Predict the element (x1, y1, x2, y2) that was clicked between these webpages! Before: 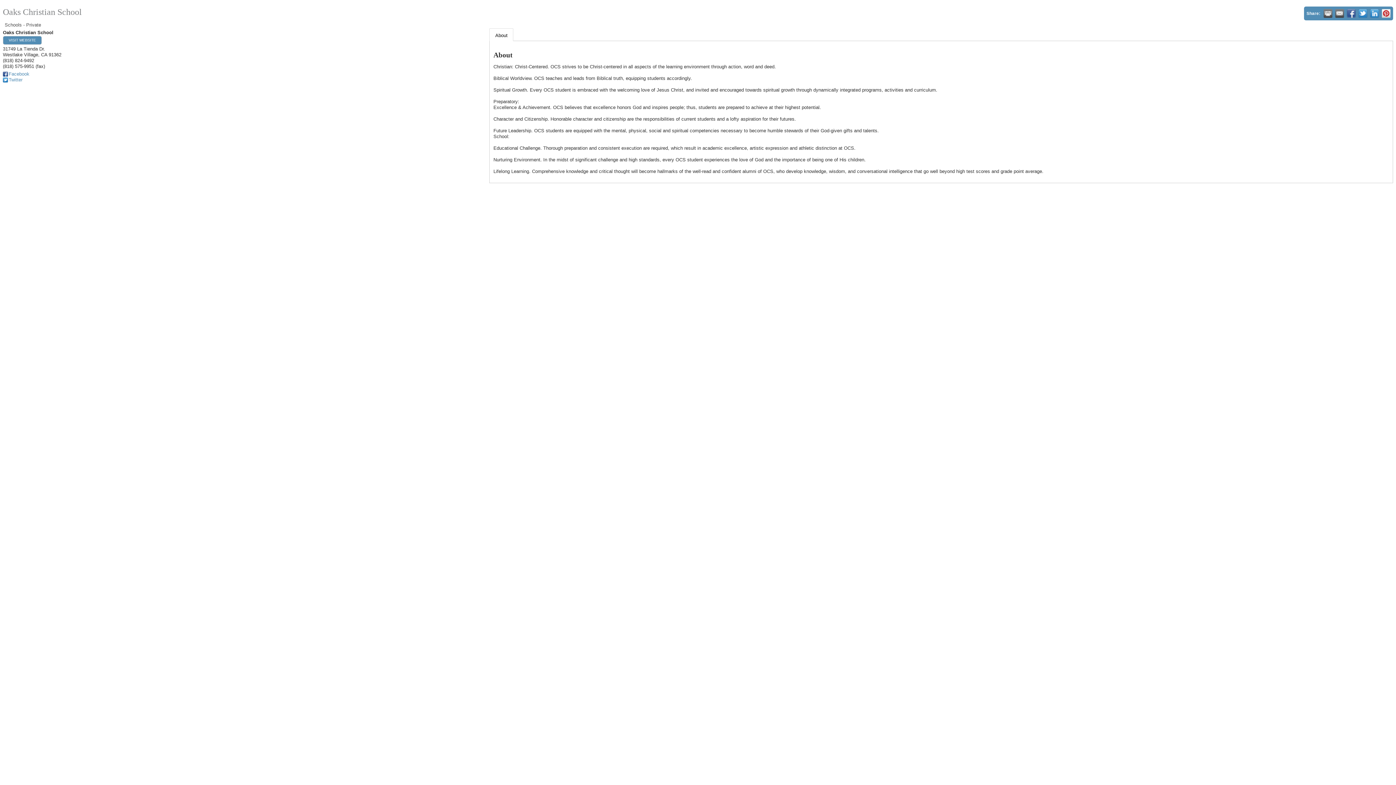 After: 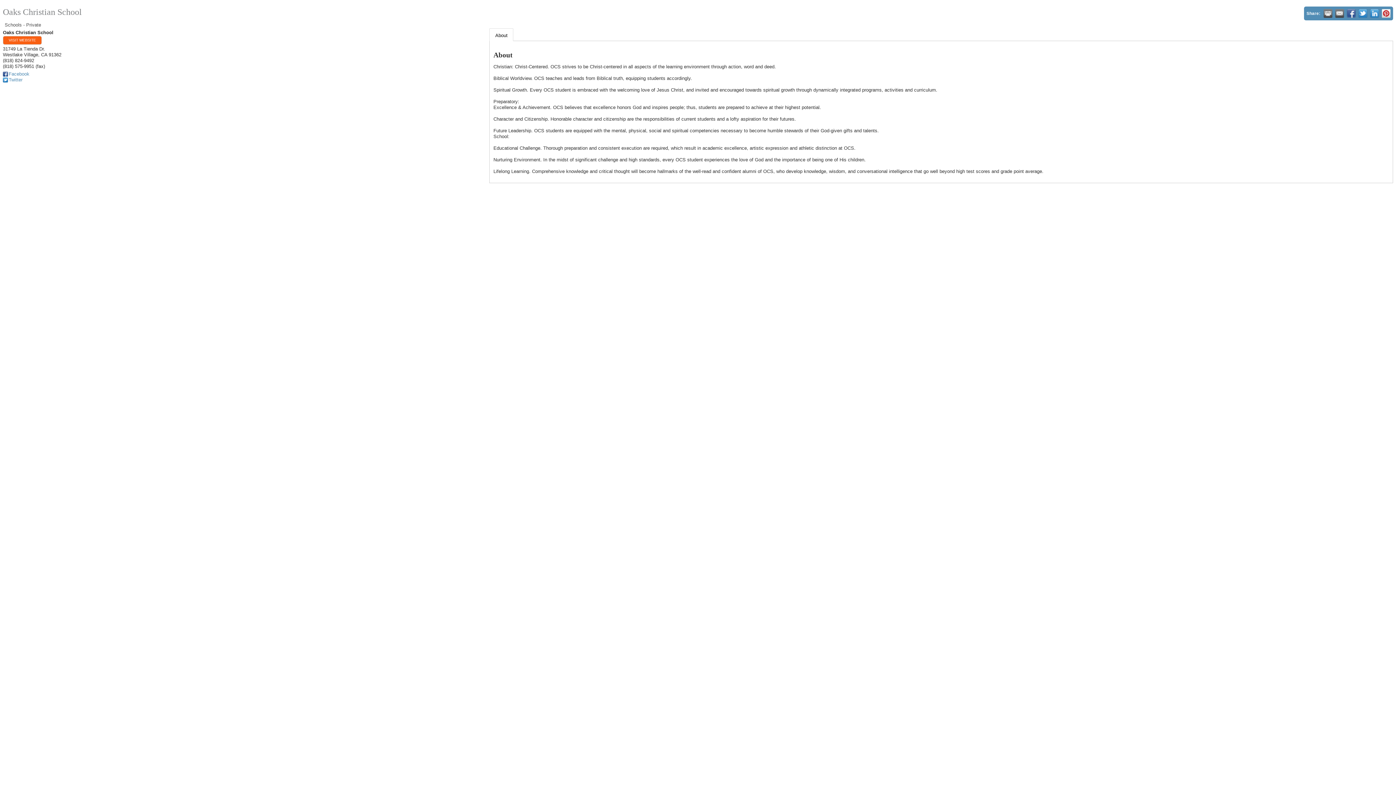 Action: label: VISIT WEBSITE bbox: (2, 36, 41, 44)